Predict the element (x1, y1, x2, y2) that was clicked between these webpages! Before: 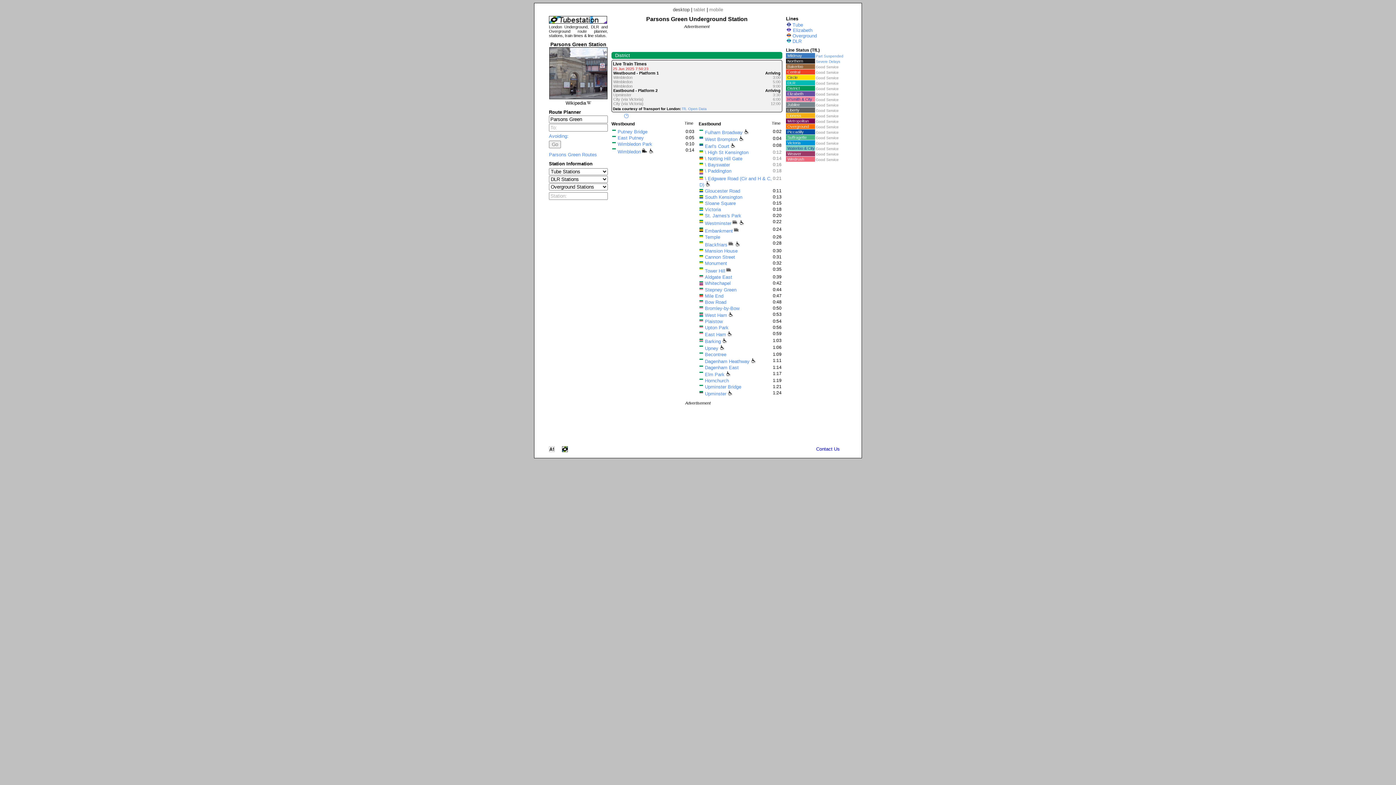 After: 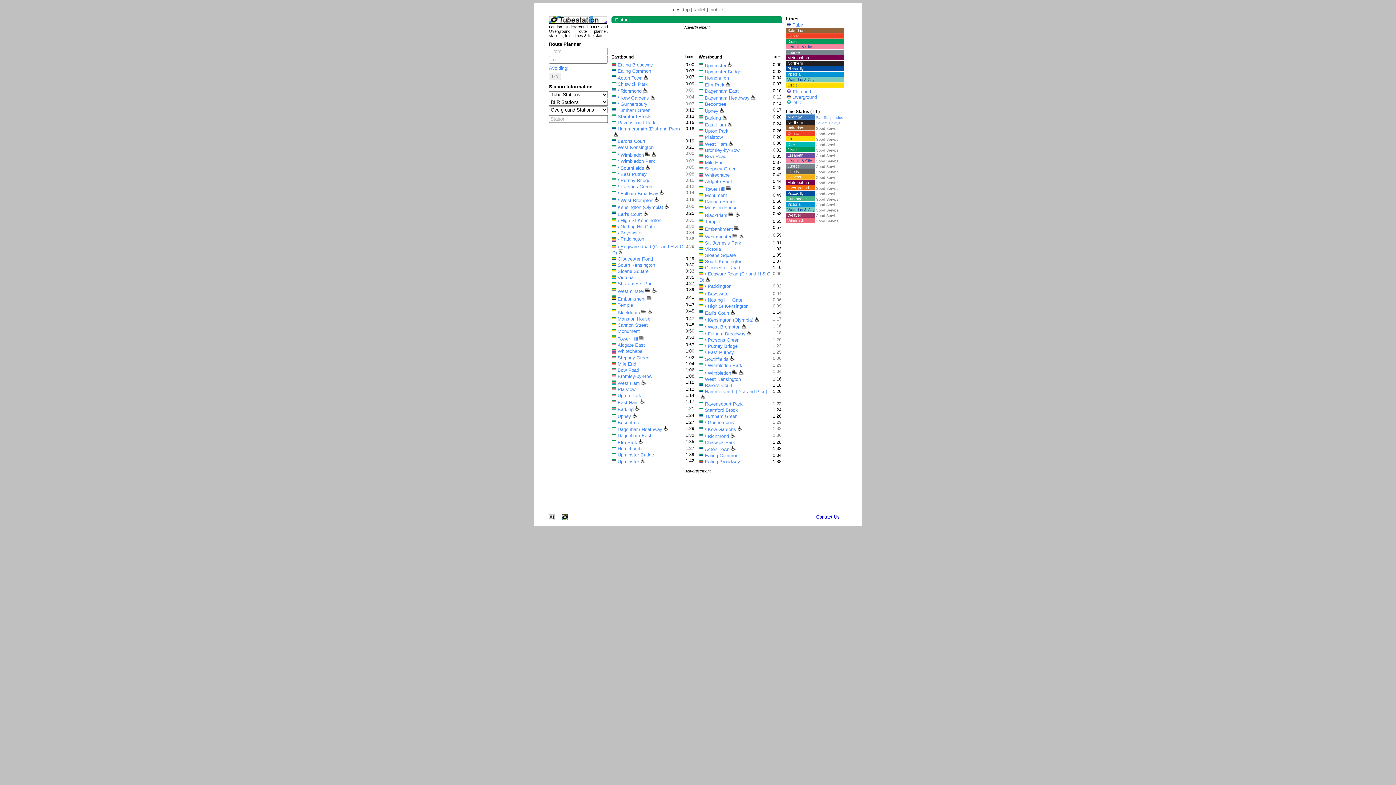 Action: bbox: (699, 129, 703, 130)